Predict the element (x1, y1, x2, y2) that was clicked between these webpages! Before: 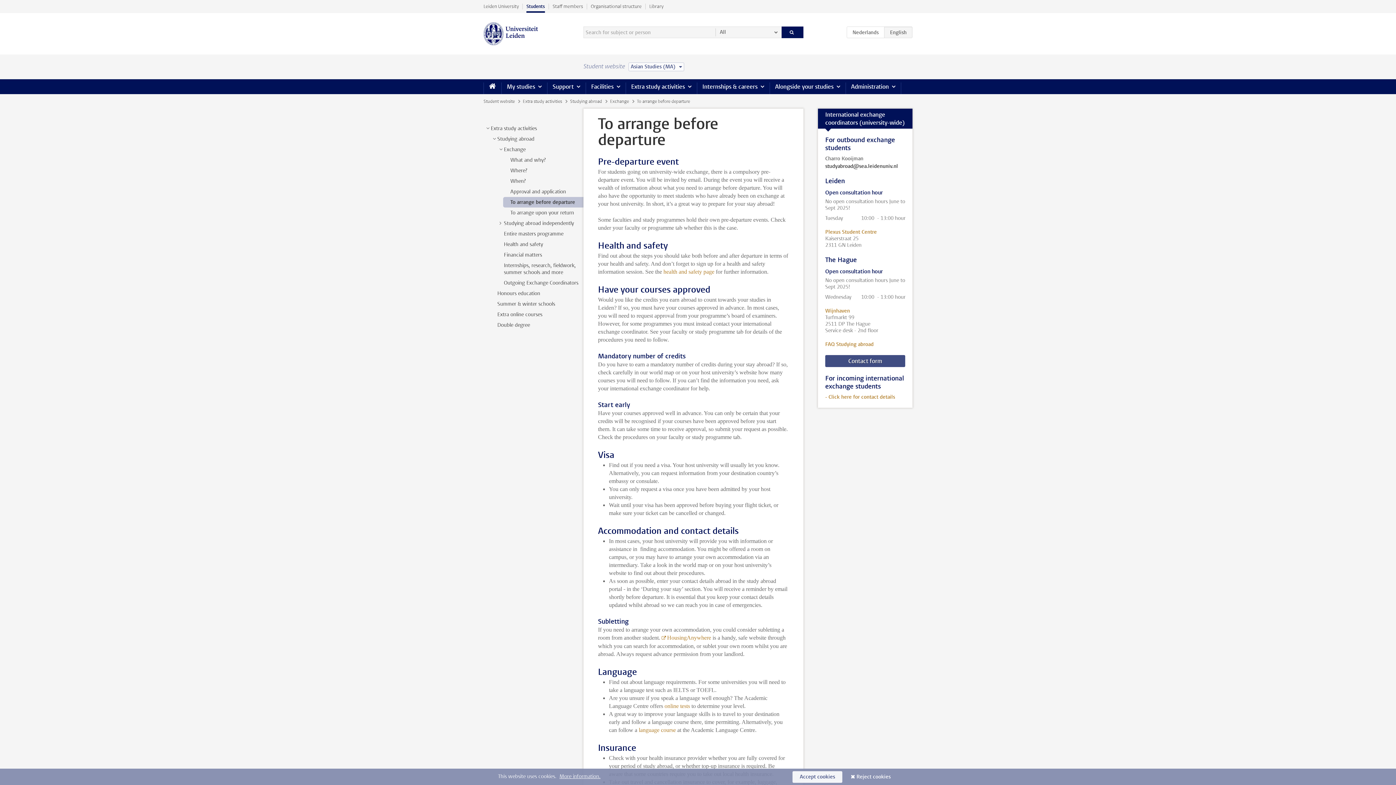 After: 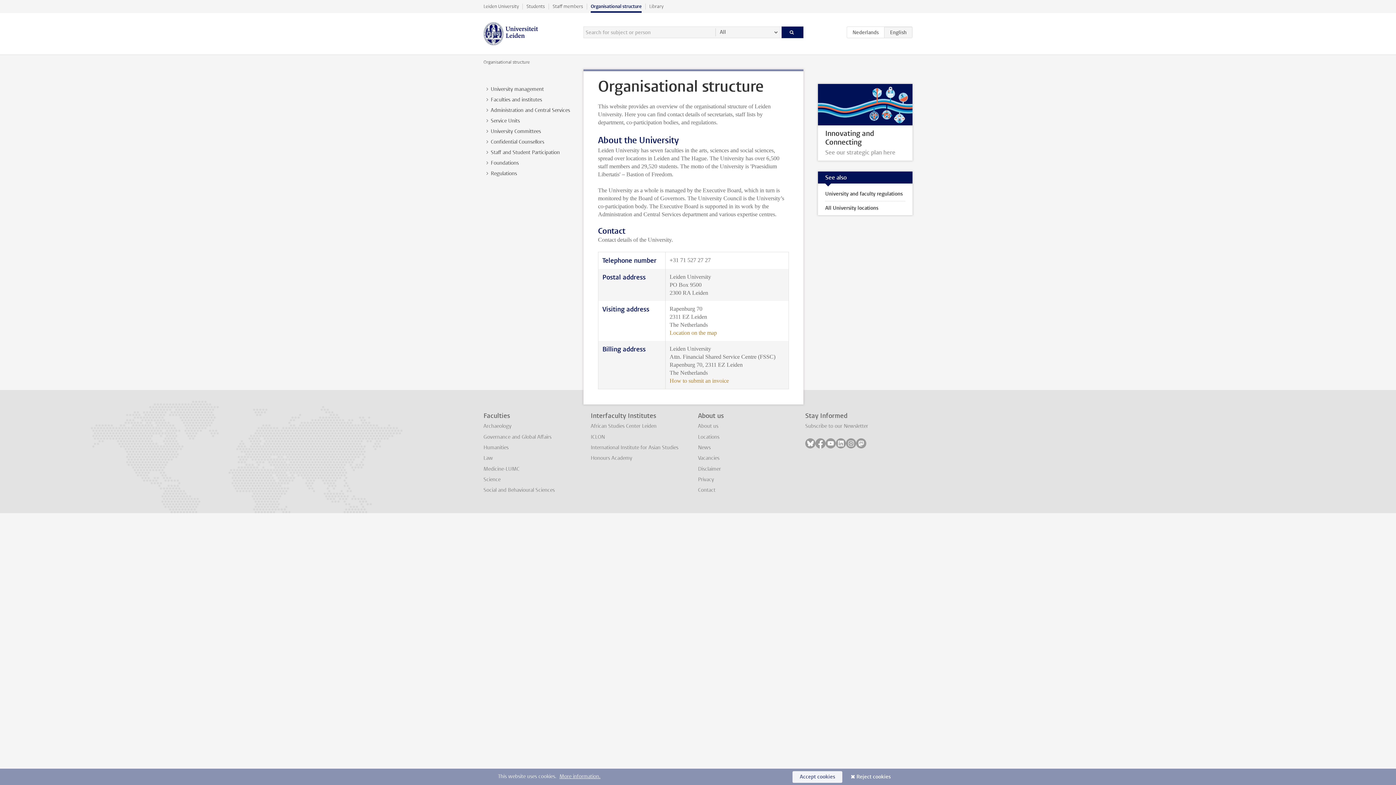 Action: label: Organisational structure bbox: (587, 0, 645, 12)